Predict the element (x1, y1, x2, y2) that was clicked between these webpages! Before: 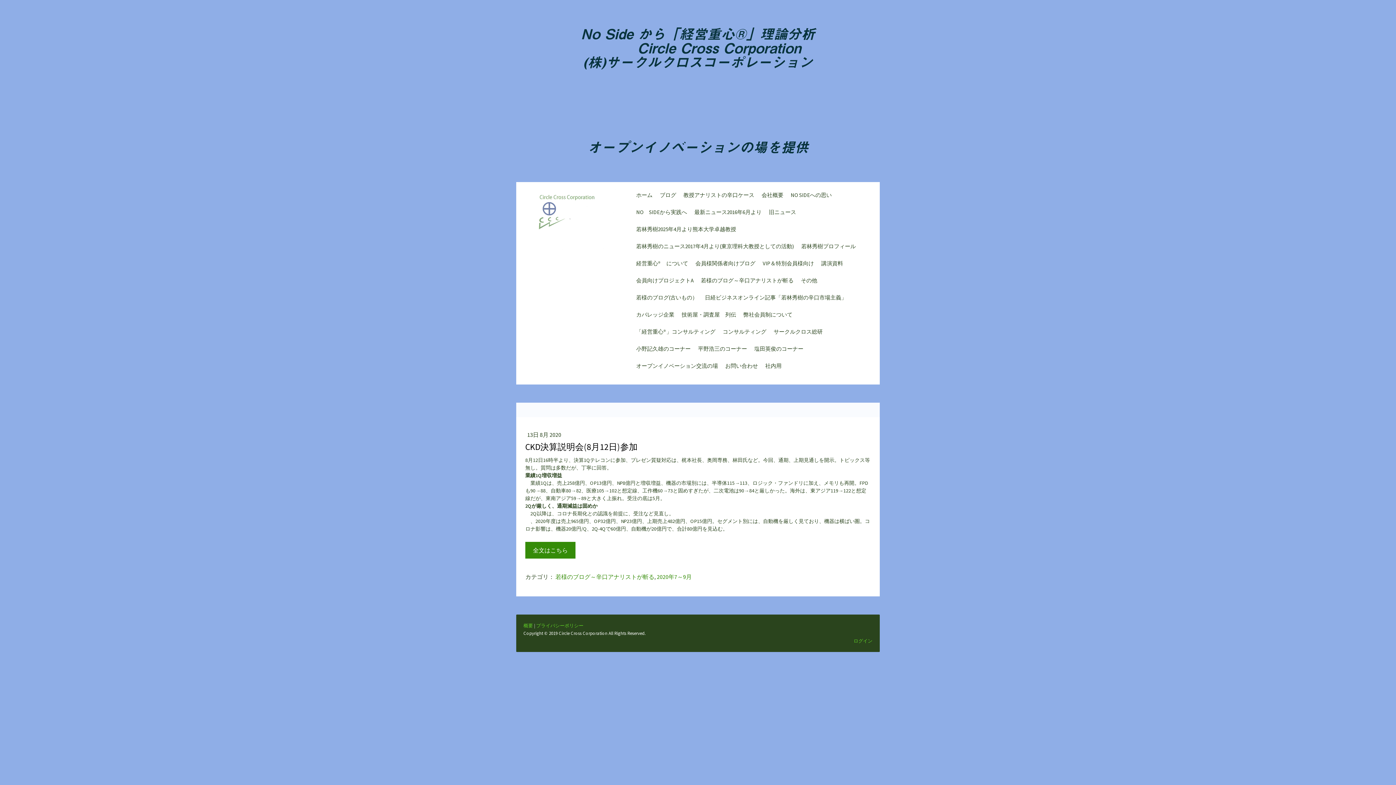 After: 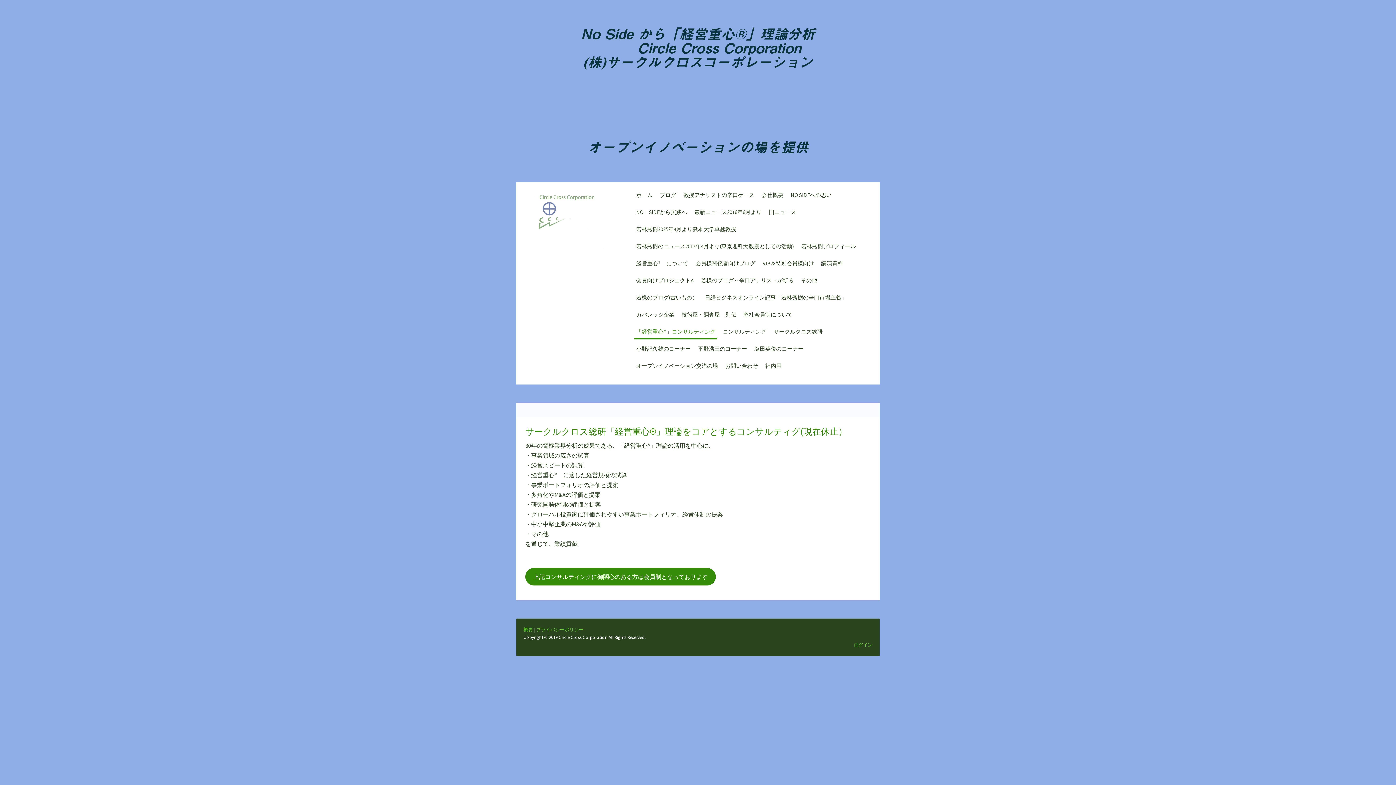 Action: bbox: (634, 326, 717, 339) label: 「経営重心®」コンサルティング